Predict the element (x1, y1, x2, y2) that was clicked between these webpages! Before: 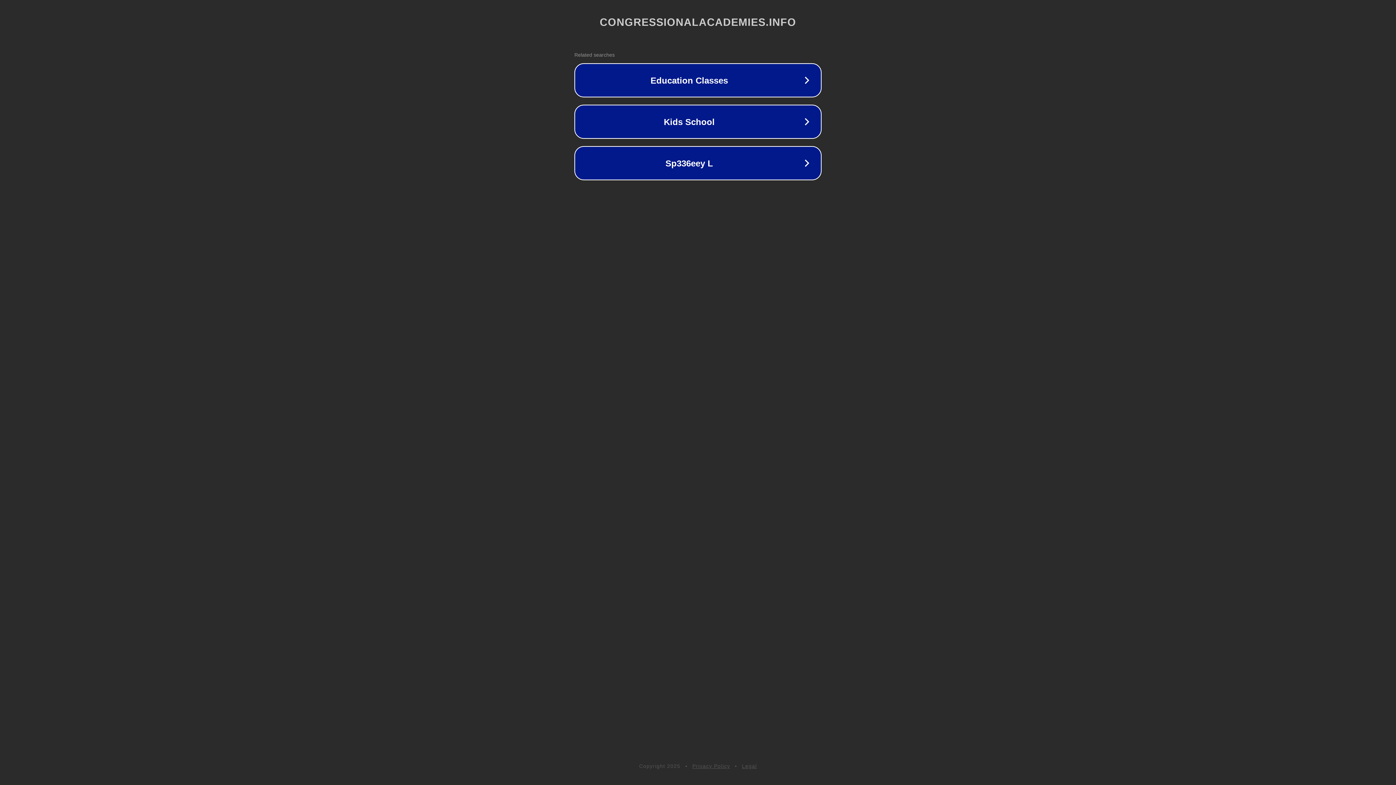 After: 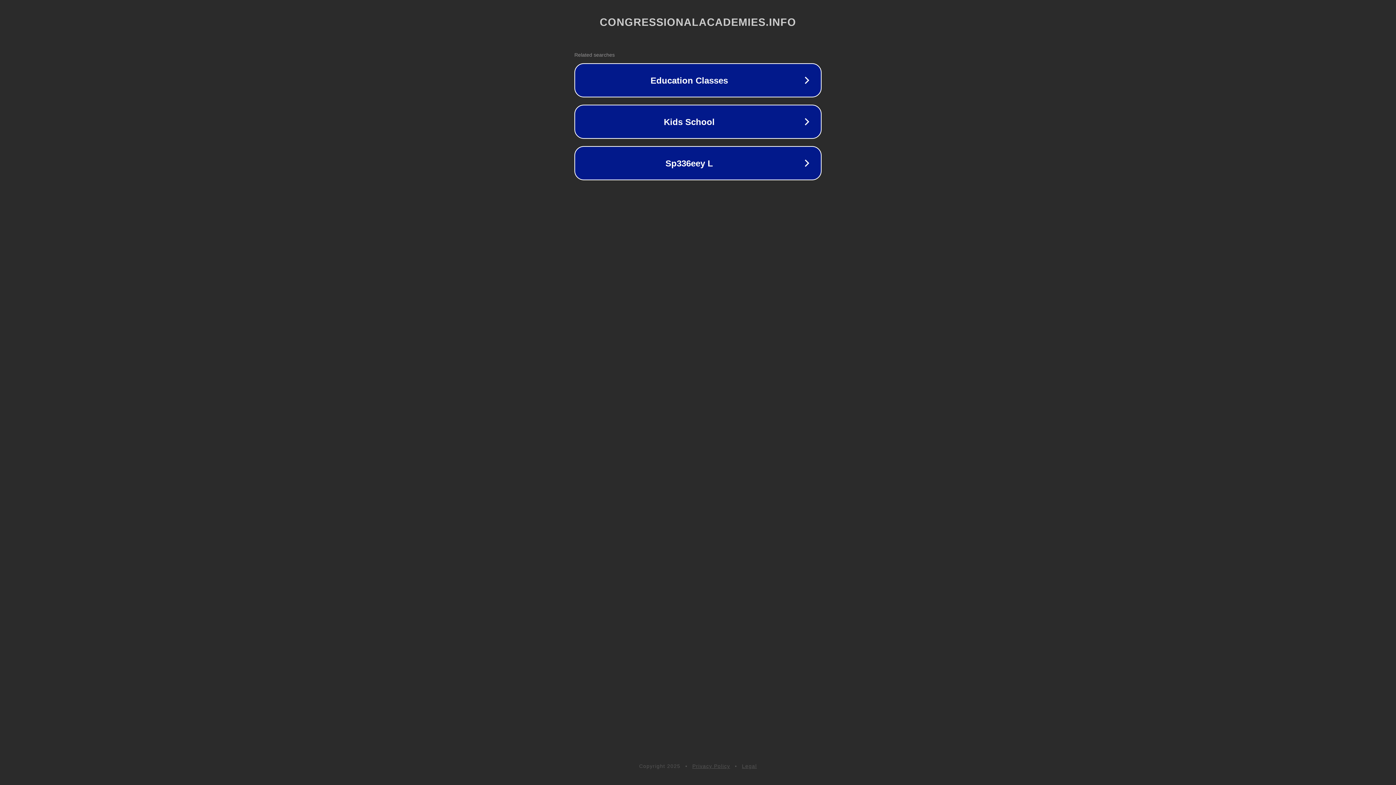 Action: bbox: (692, 763, 730, 769) label: Privacy Policy